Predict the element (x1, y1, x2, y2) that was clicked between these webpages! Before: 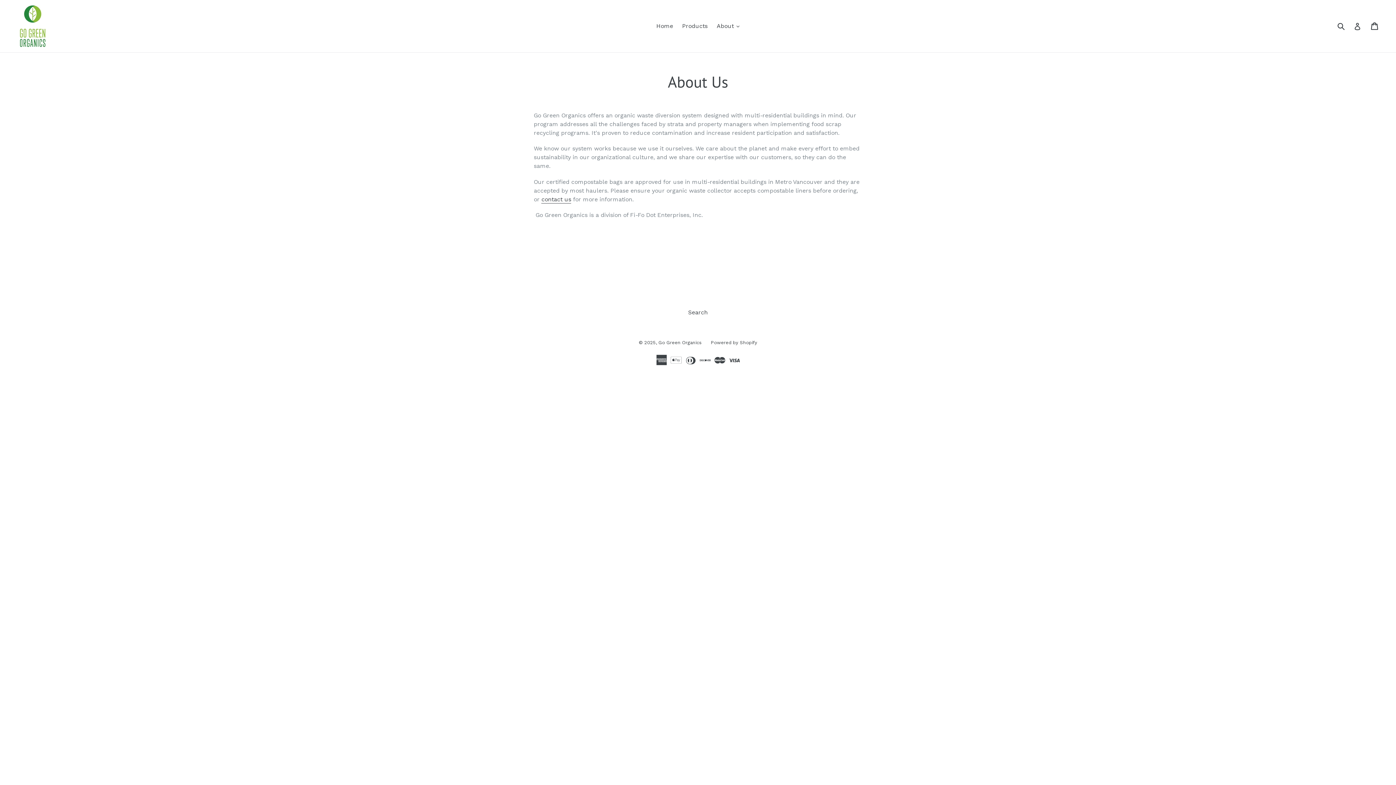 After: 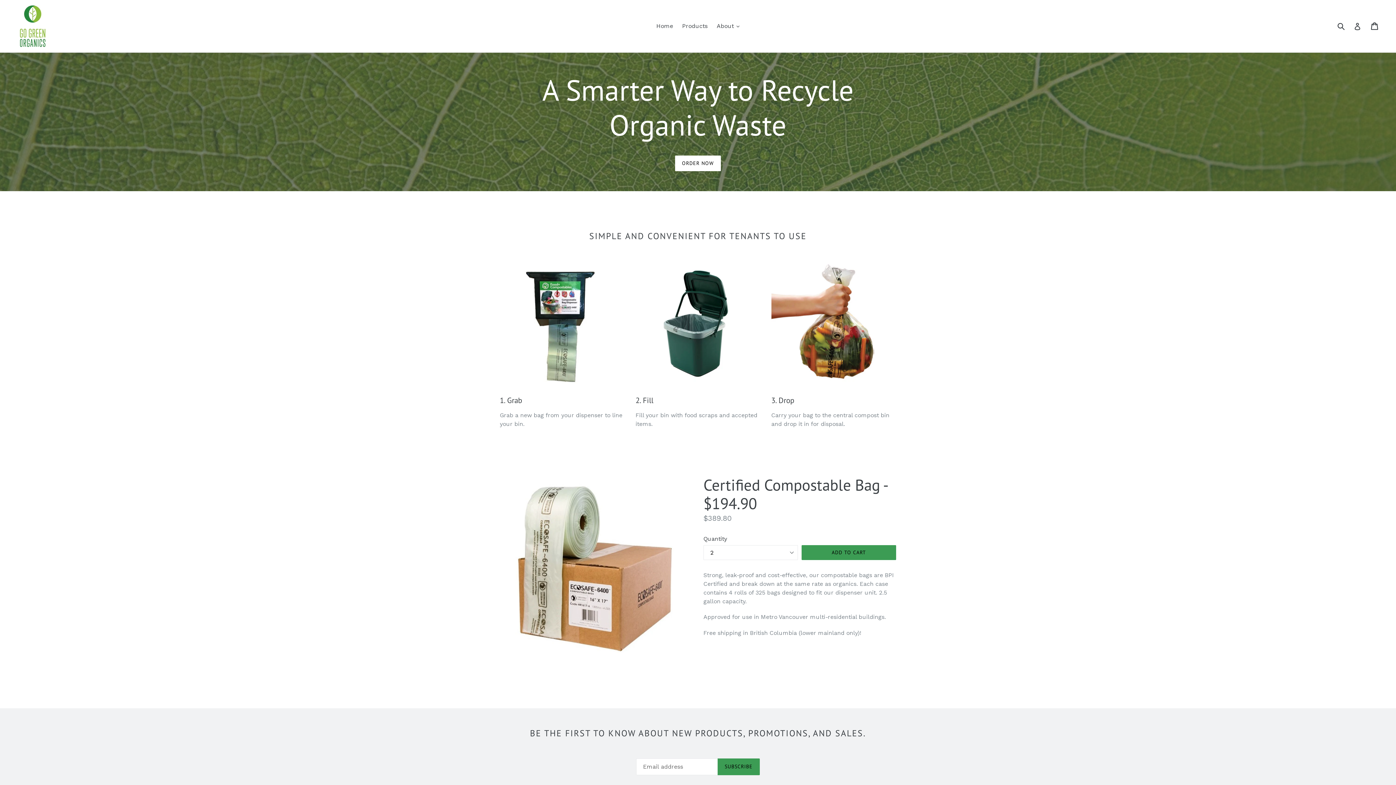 Action: bbox: (658, 339, 701, 345) label: Go Green Organics